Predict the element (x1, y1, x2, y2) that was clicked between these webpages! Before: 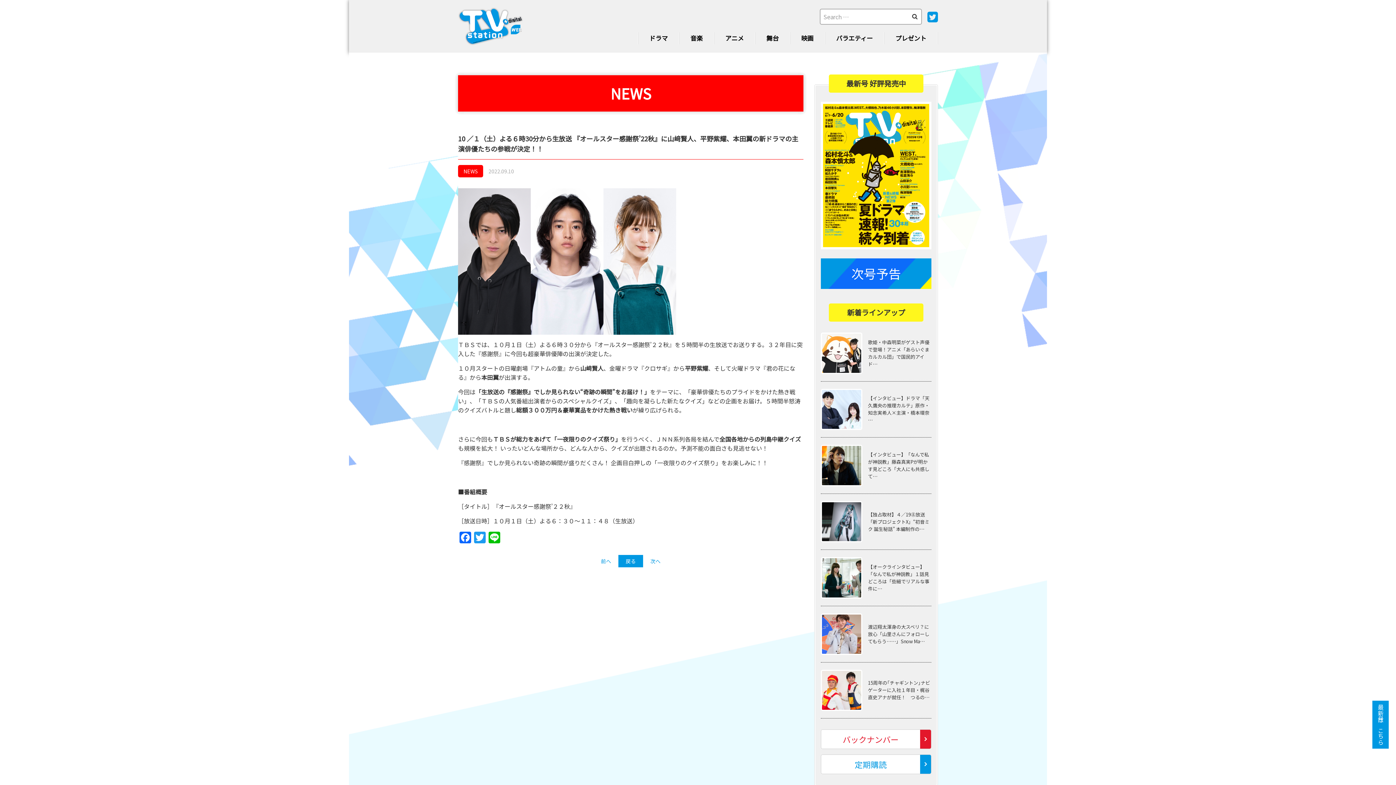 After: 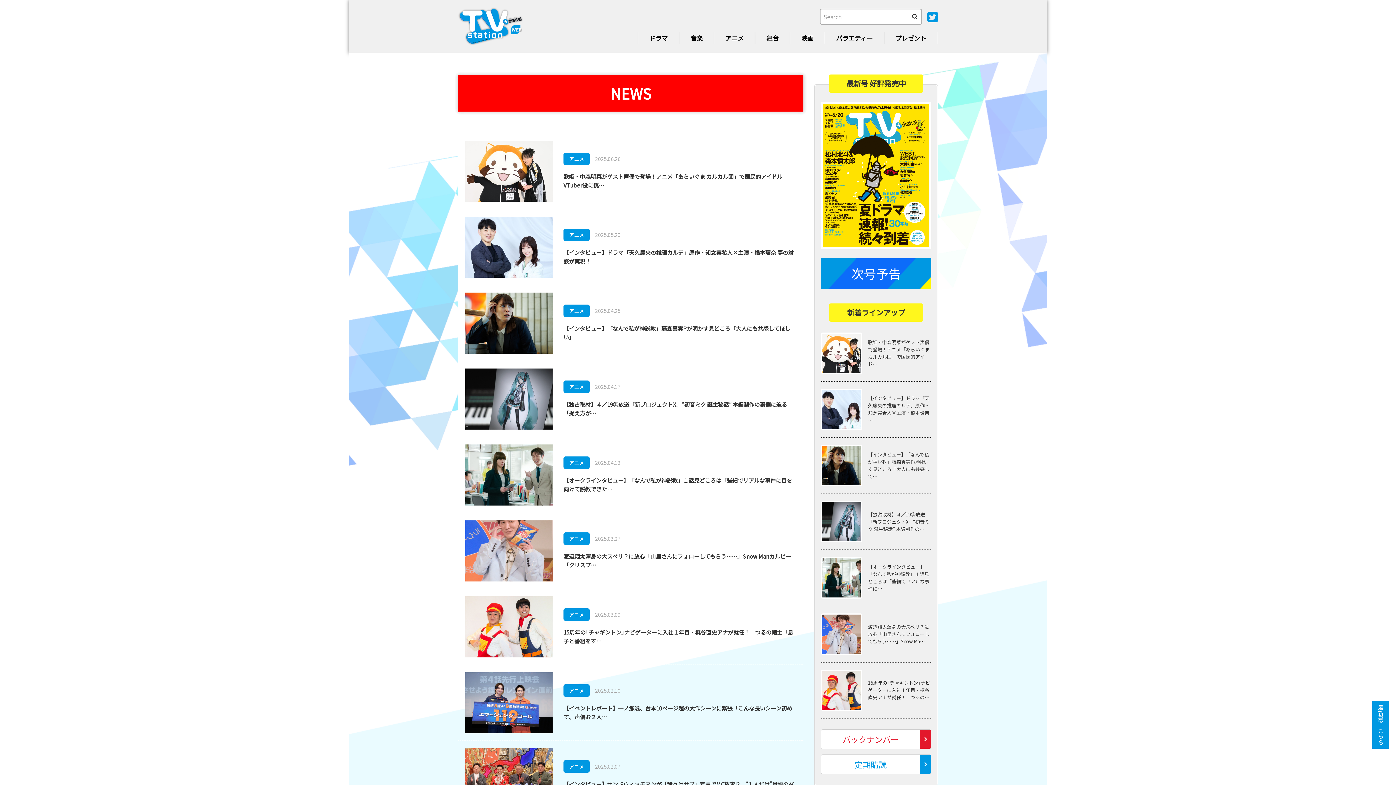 Action: label: 戻る bbox: (618, 555, 643, 567)